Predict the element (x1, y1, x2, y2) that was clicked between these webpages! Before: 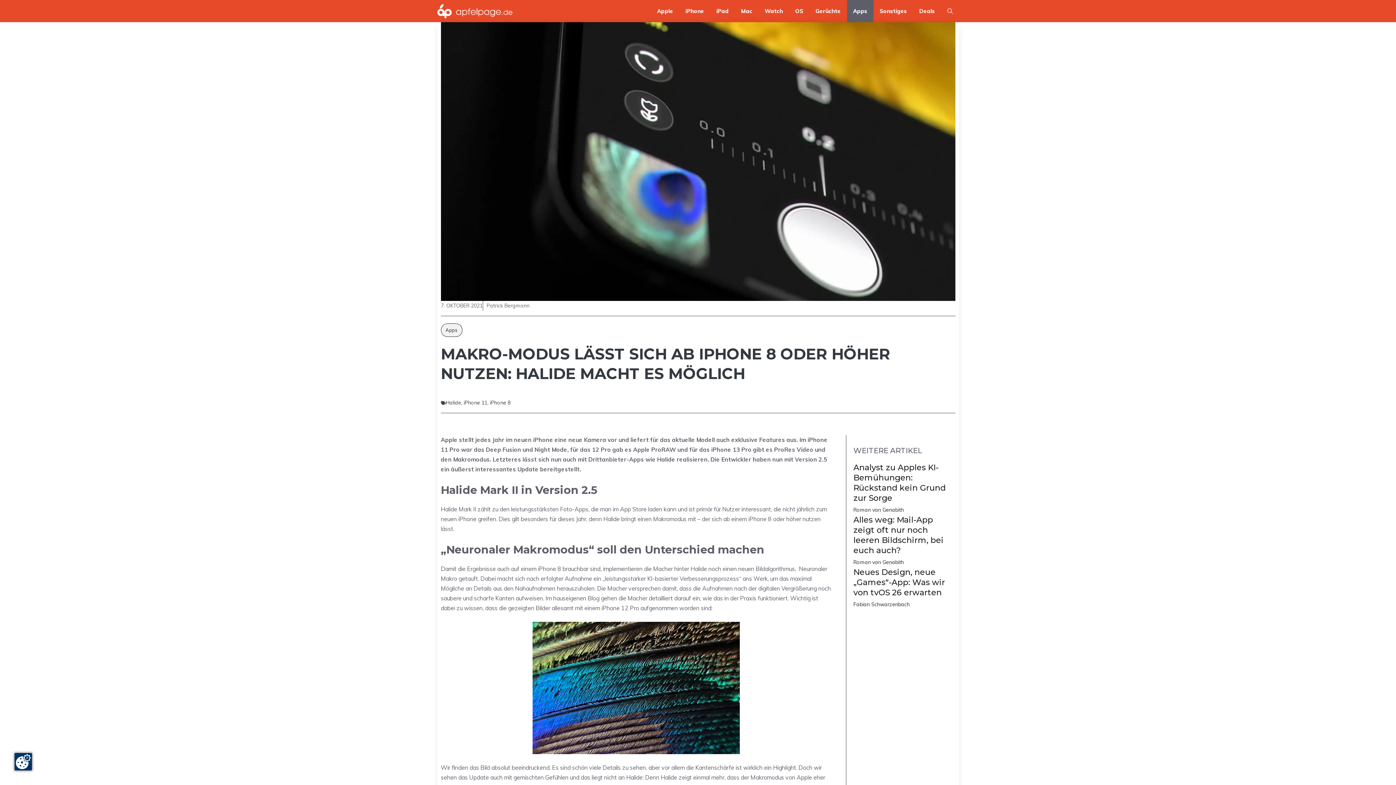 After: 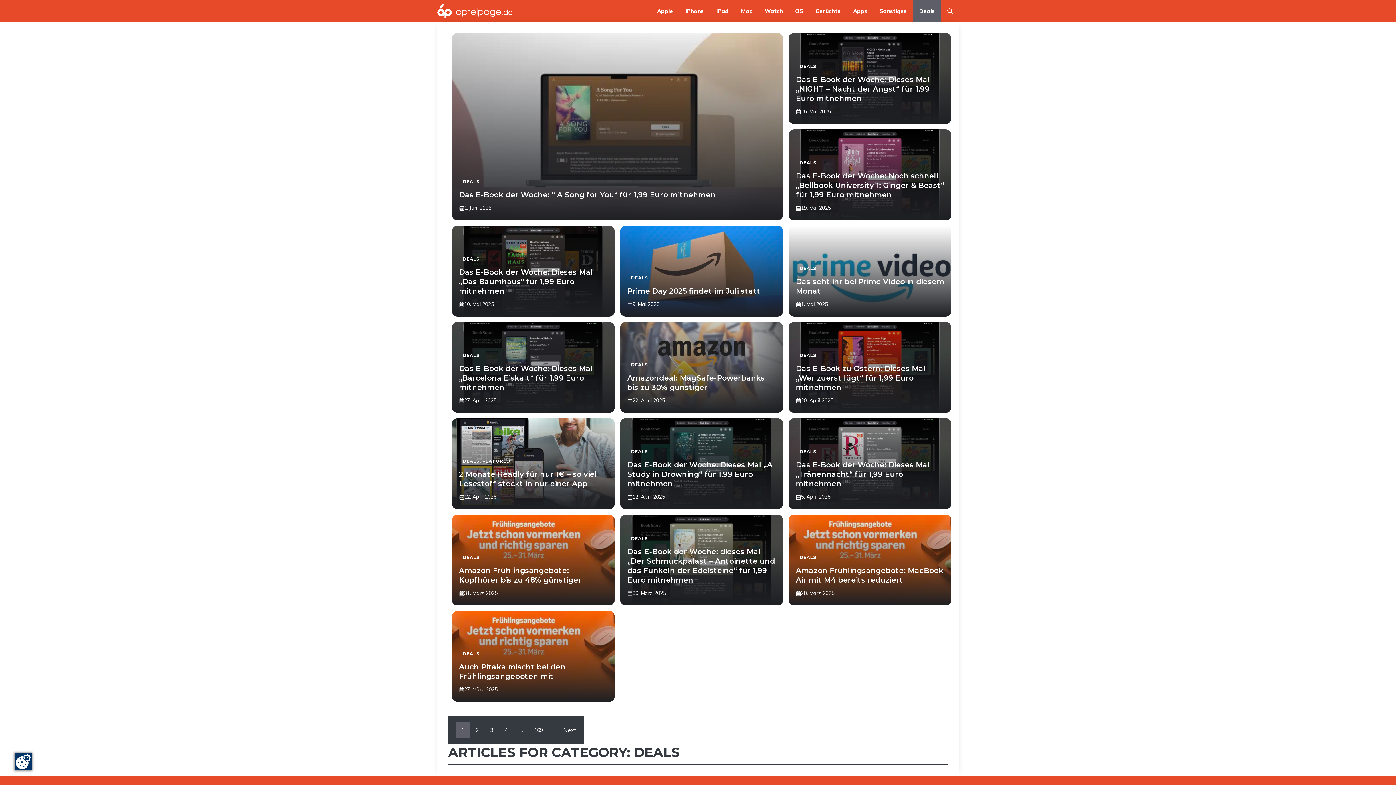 Action: label: Deals bbox: (913, 0, 941, 22)